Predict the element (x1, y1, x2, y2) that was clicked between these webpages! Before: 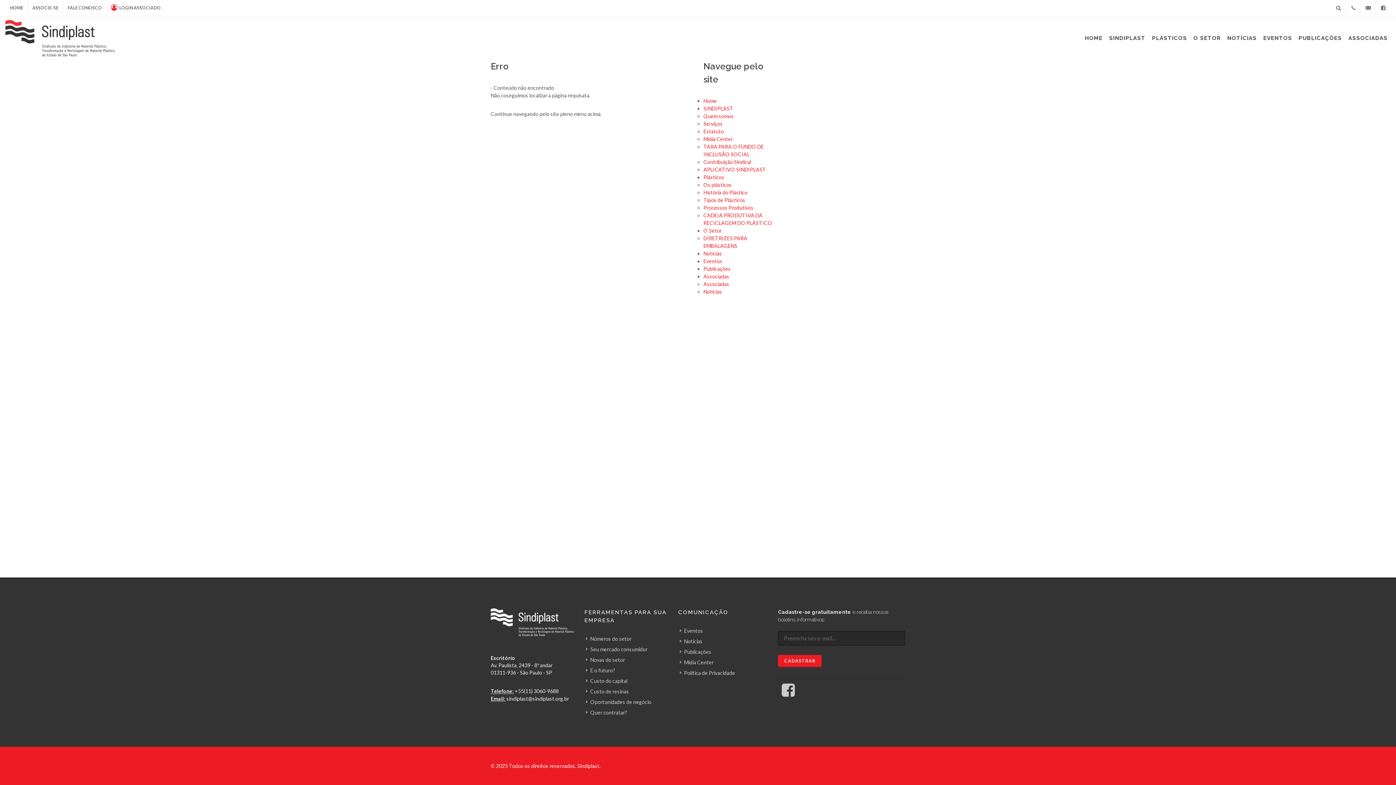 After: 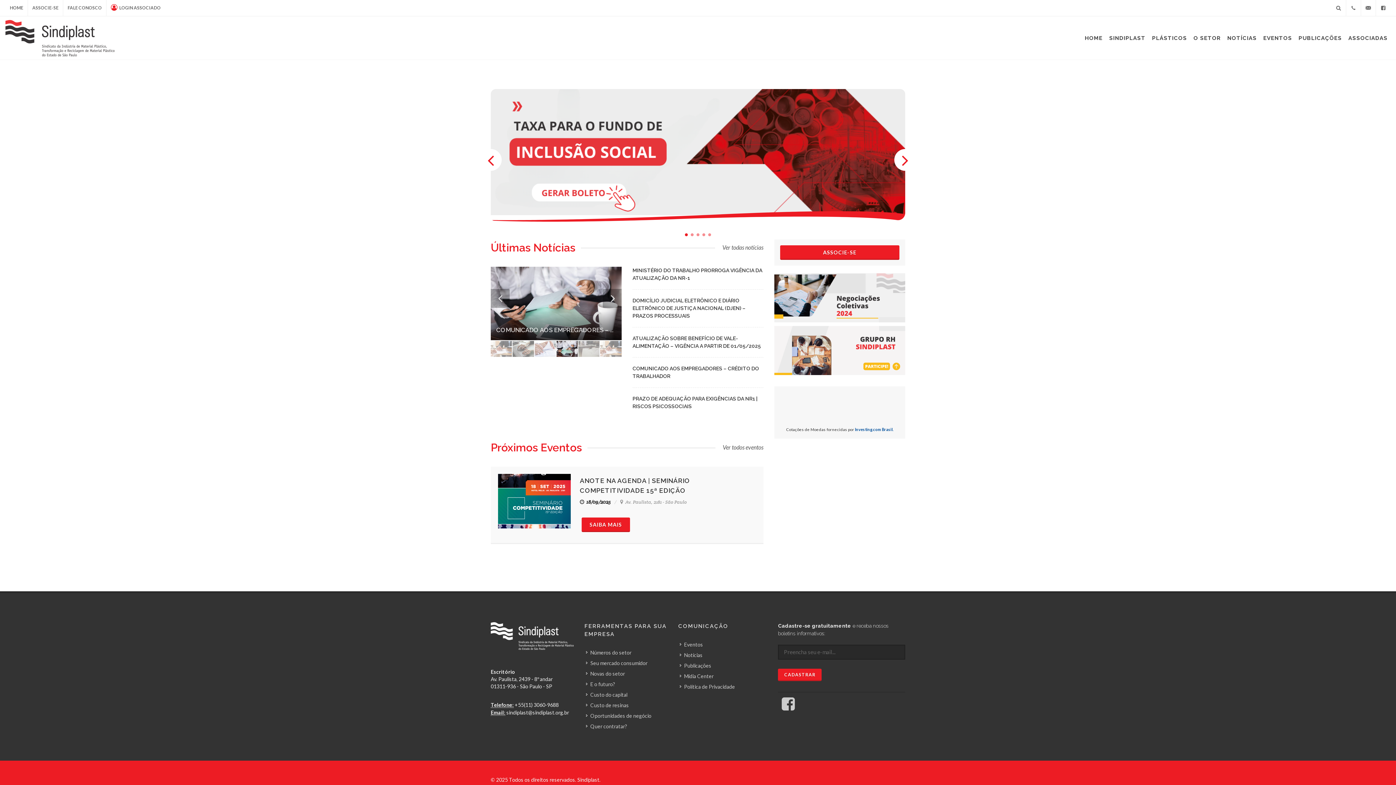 Action: label: HOME bbox: (5, 0, 27, 16)